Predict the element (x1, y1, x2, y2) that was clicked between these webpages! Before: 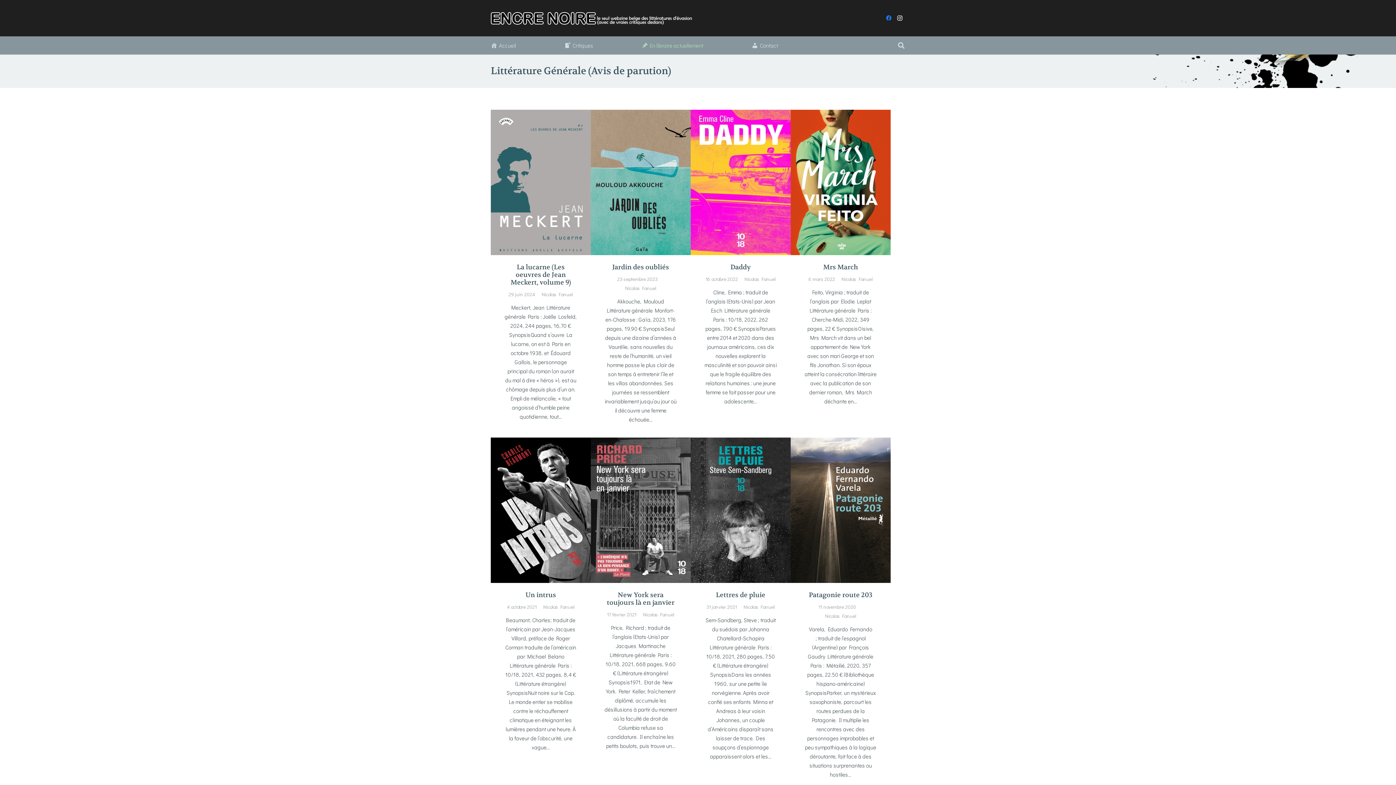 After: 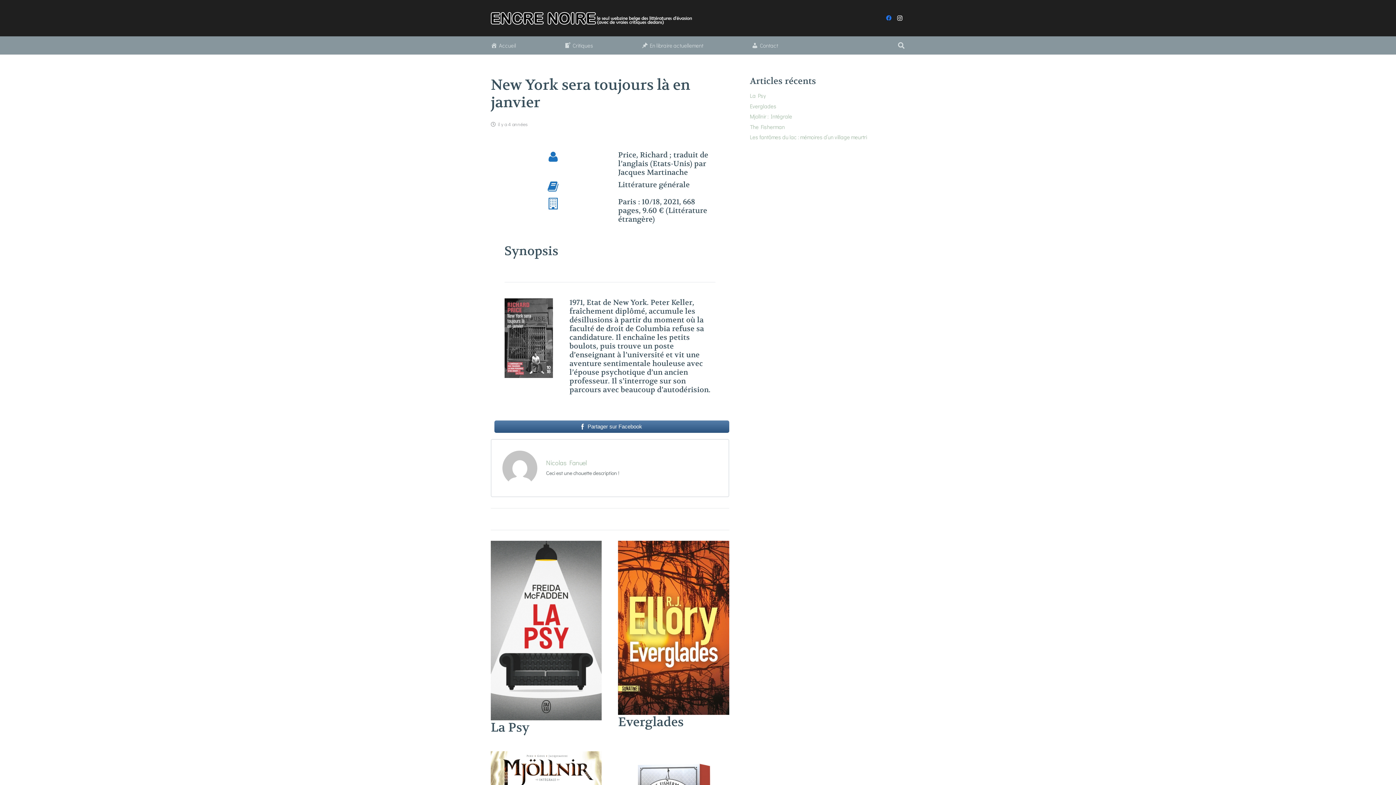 Action: bbox: (590, 438, 690, 445) label: New York sera toujours là en janvier